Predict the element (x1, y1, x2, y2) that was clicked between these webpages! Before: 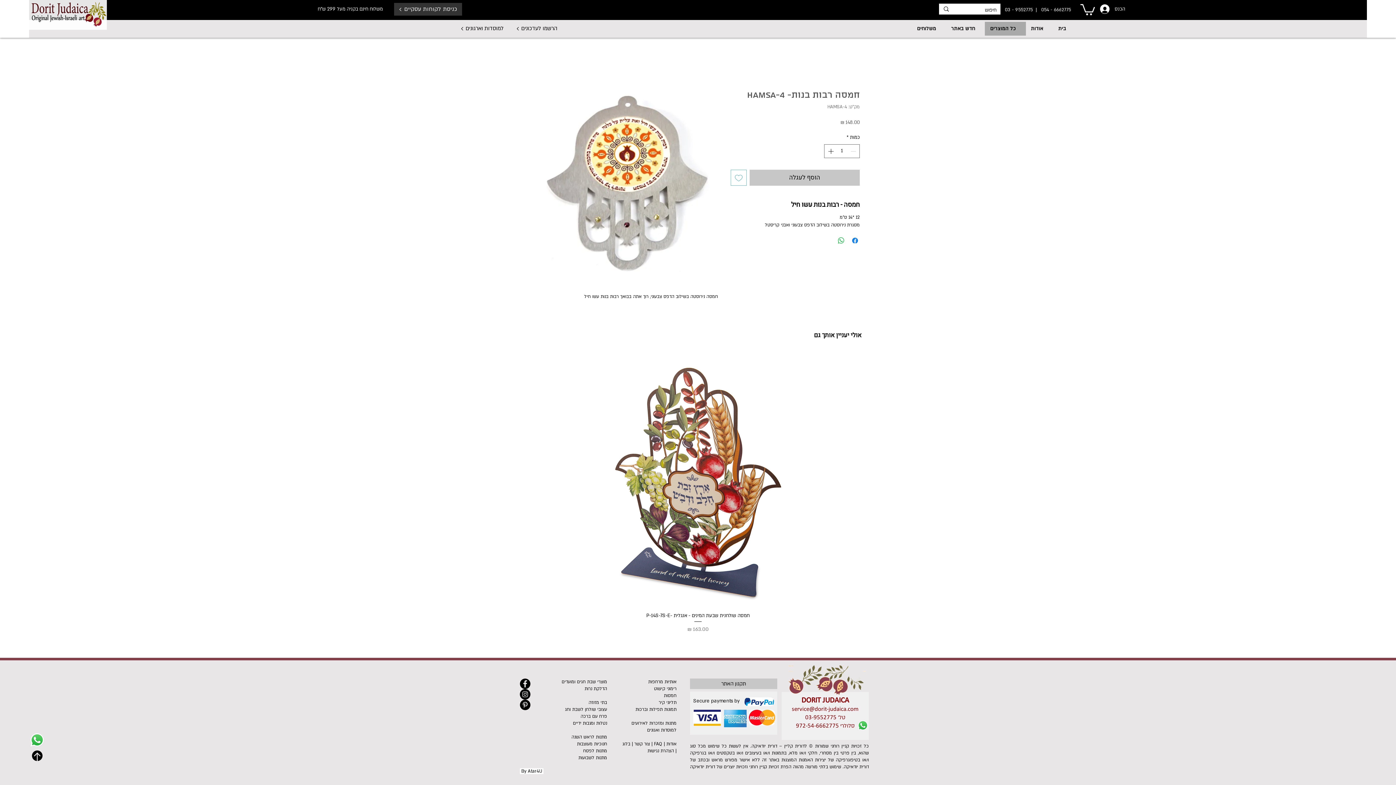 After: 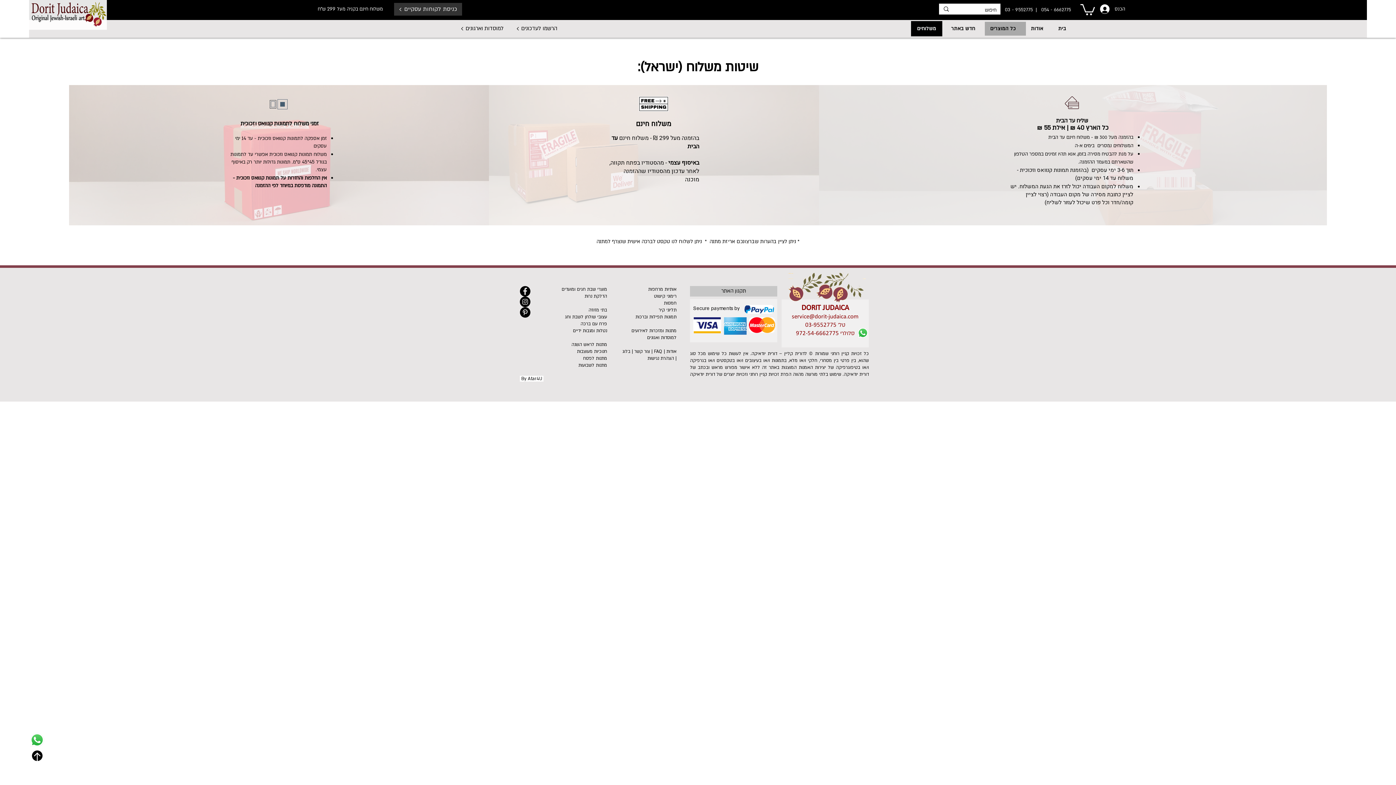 Action: label: משלוחים bbox: (911, 20, 942, 36)